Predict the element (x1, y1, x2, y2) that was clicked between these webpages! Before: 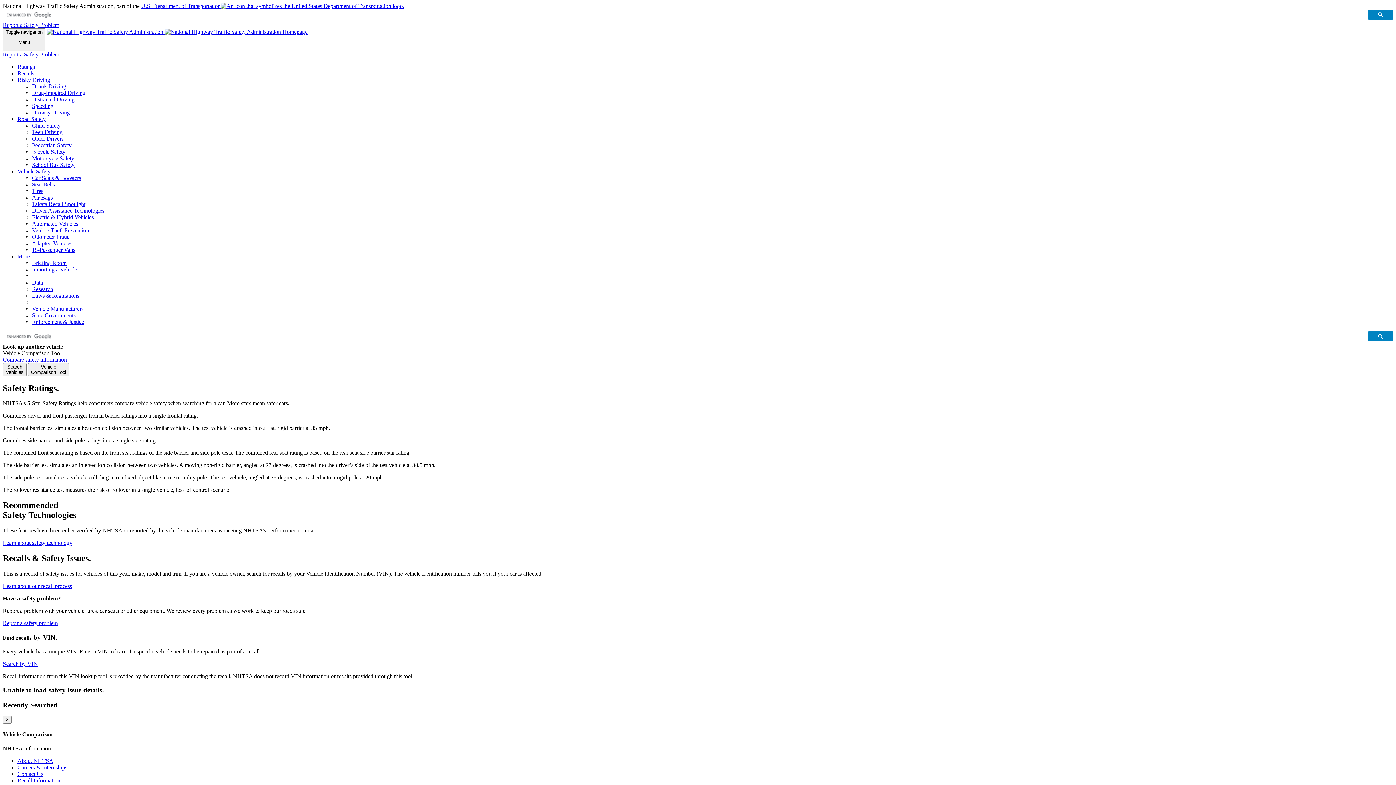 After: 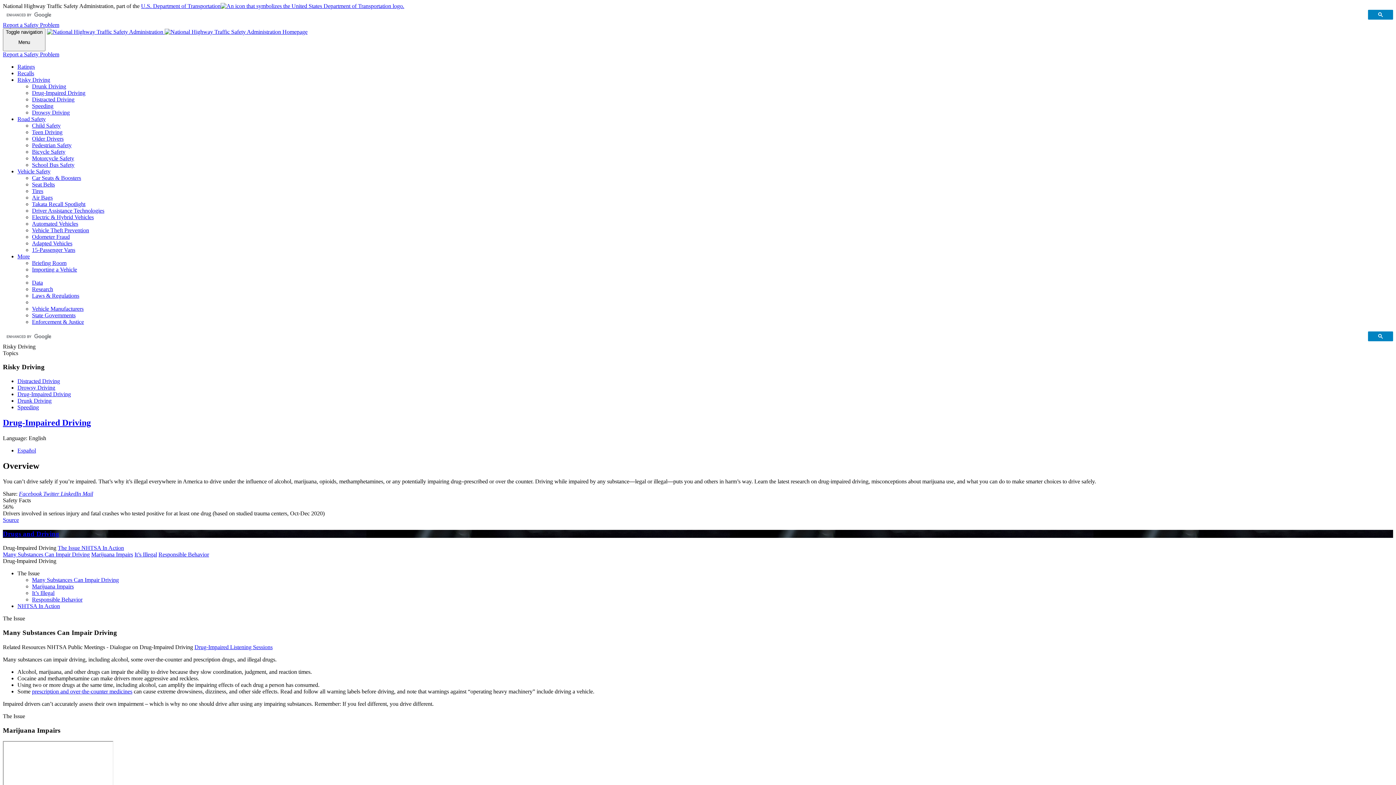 Action: label: Drug-Impaired Driving bbox: (32, 89, 85, 95)